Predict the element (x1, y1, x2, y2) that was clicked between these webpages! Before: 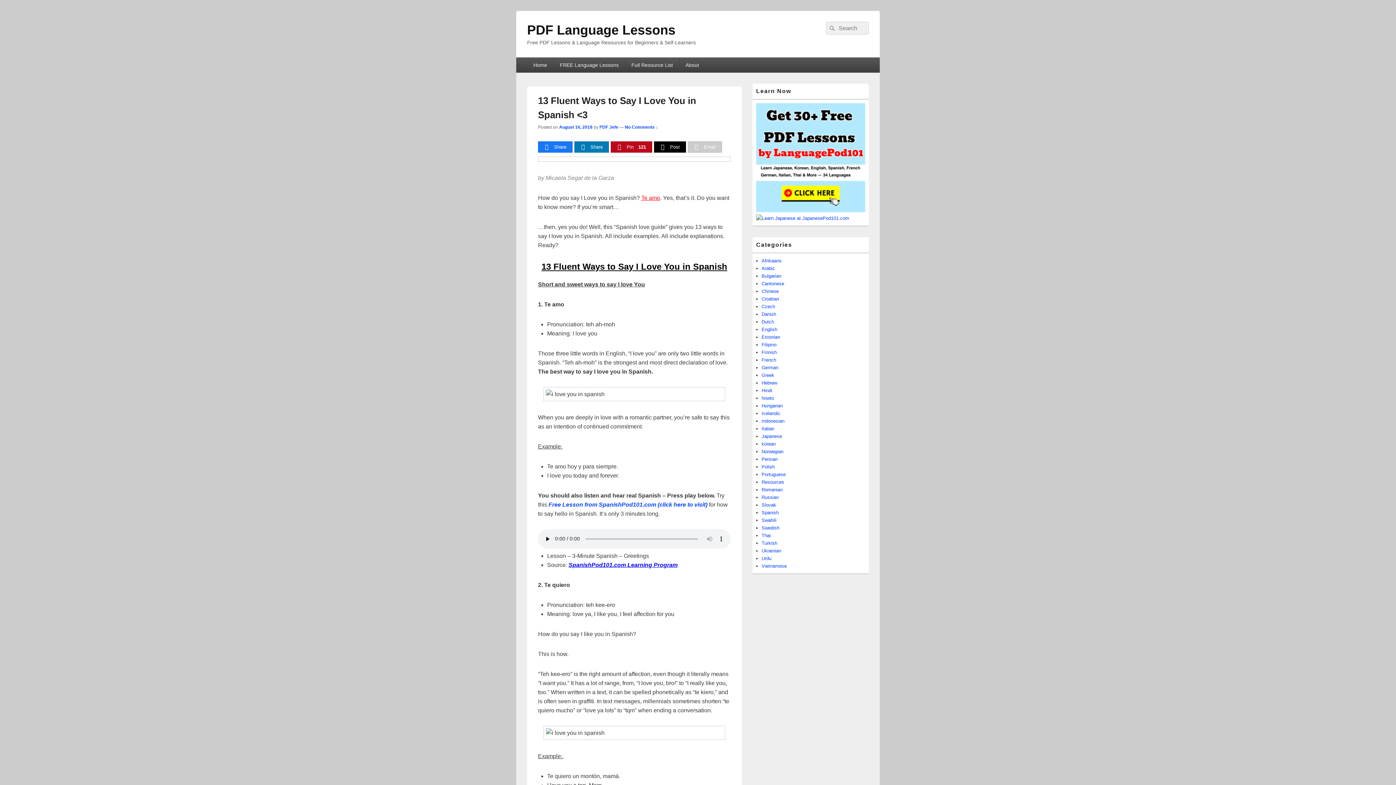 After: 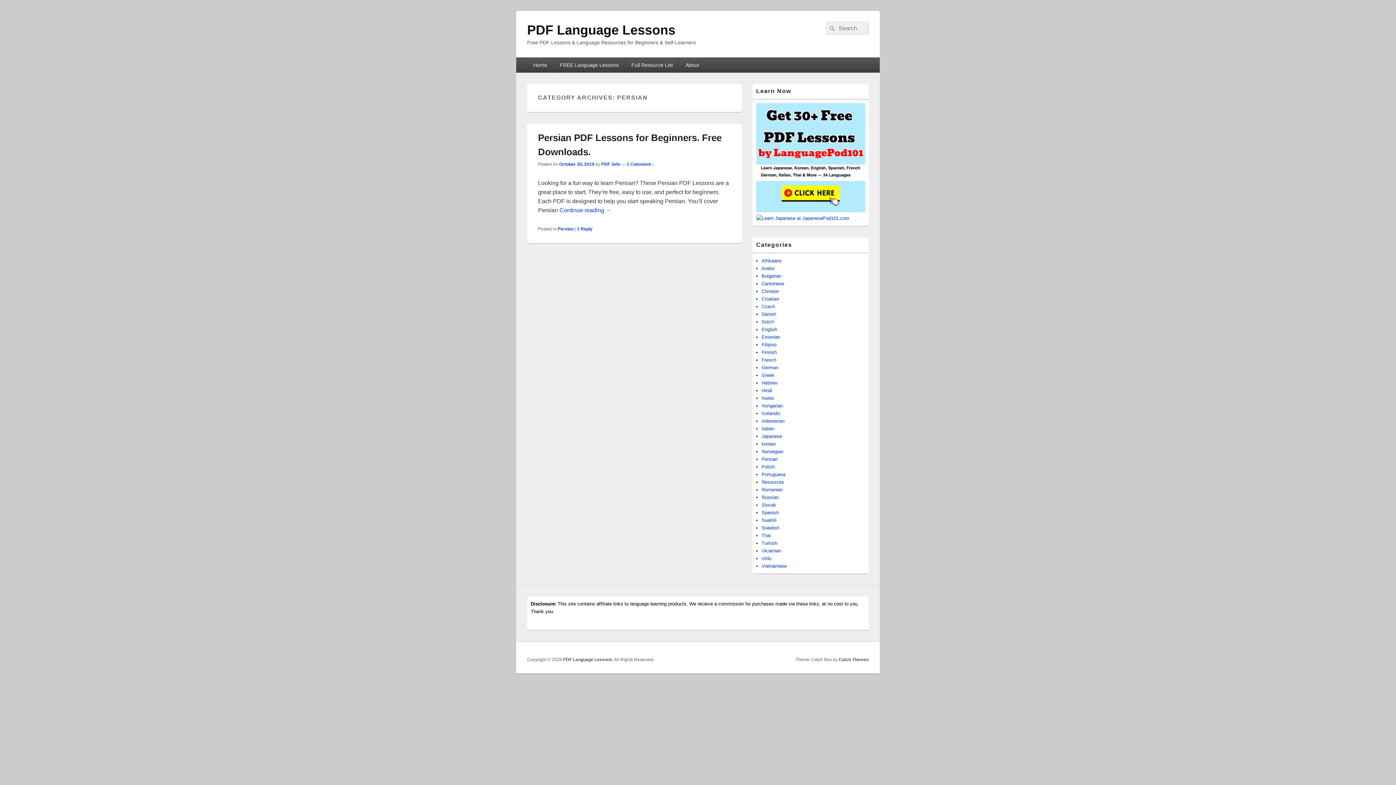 Action: label: Persian bbox: (761, 456, 777, 462)